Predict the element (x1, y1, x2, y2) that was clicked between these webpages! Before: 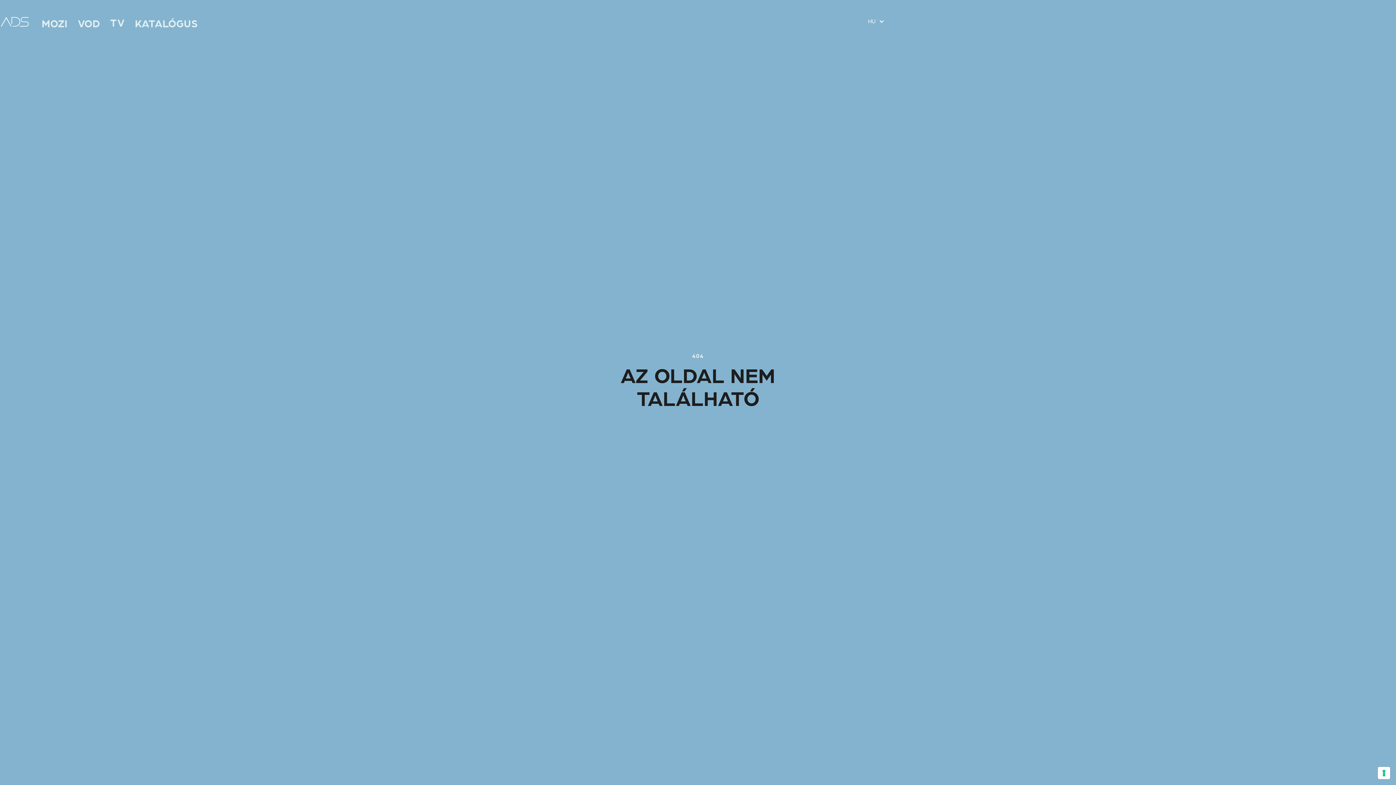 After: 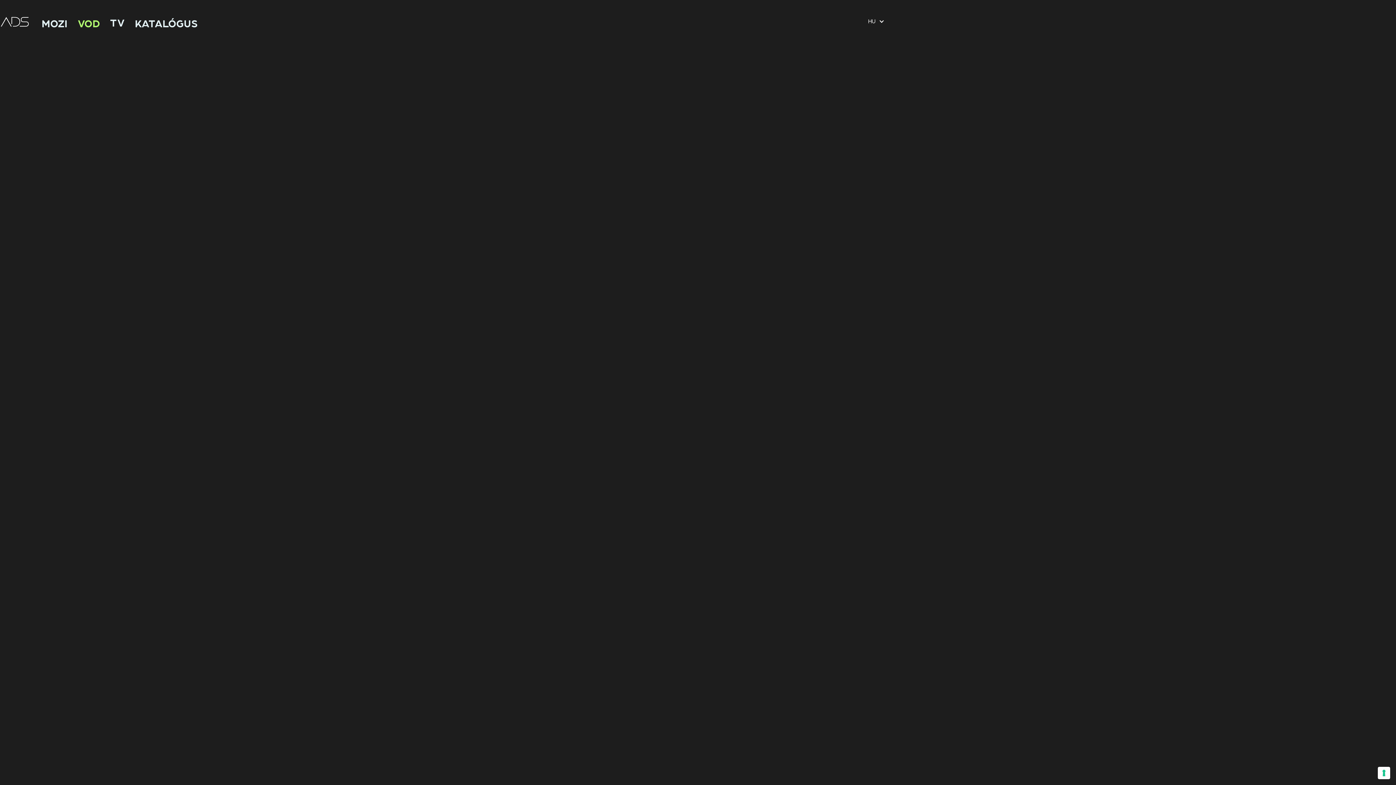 Action: label: VOD bbox: (77, 15, 99, 32)